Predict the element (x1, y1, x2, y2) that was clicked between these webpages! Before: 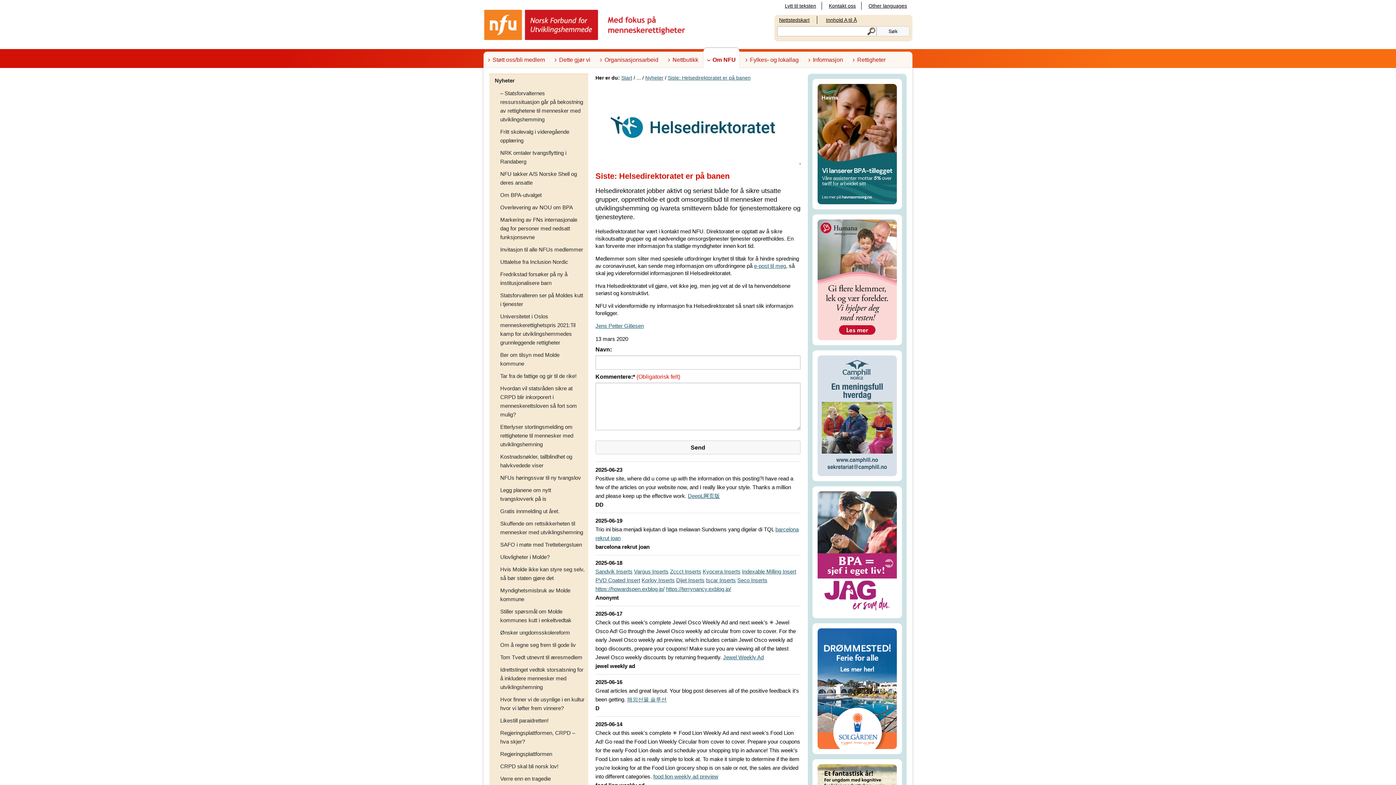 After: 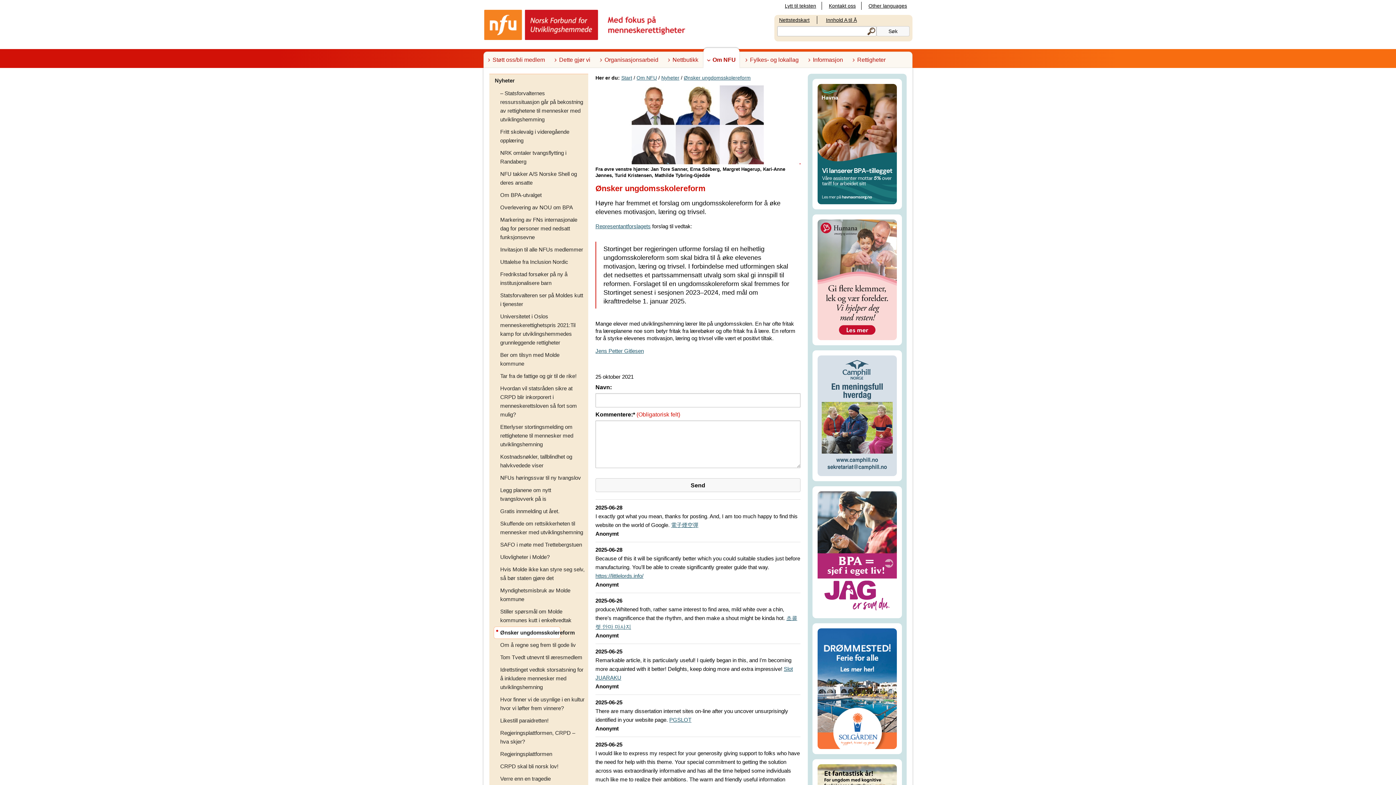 Action: label: Ønsker ungdomsskolereform bbox: (493, 626, 584, 639)